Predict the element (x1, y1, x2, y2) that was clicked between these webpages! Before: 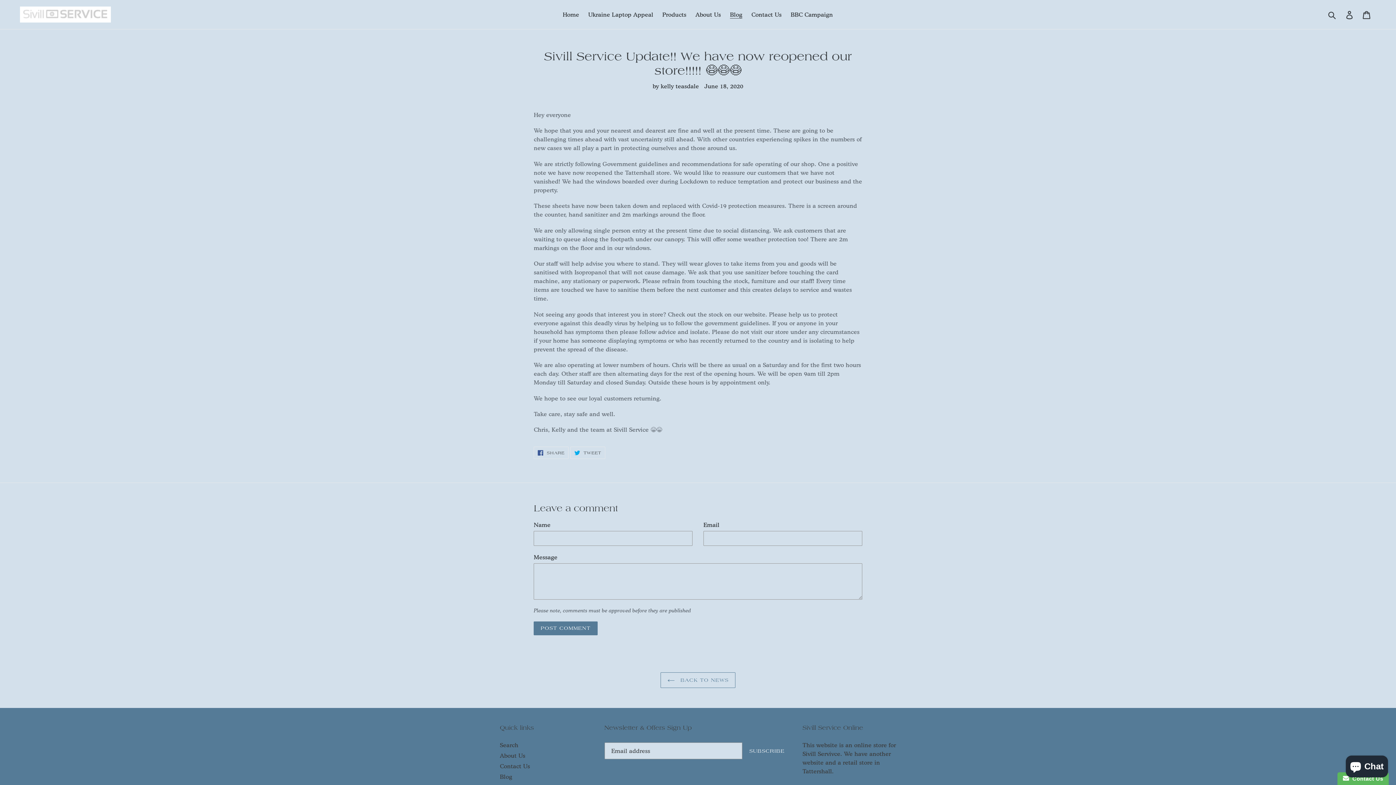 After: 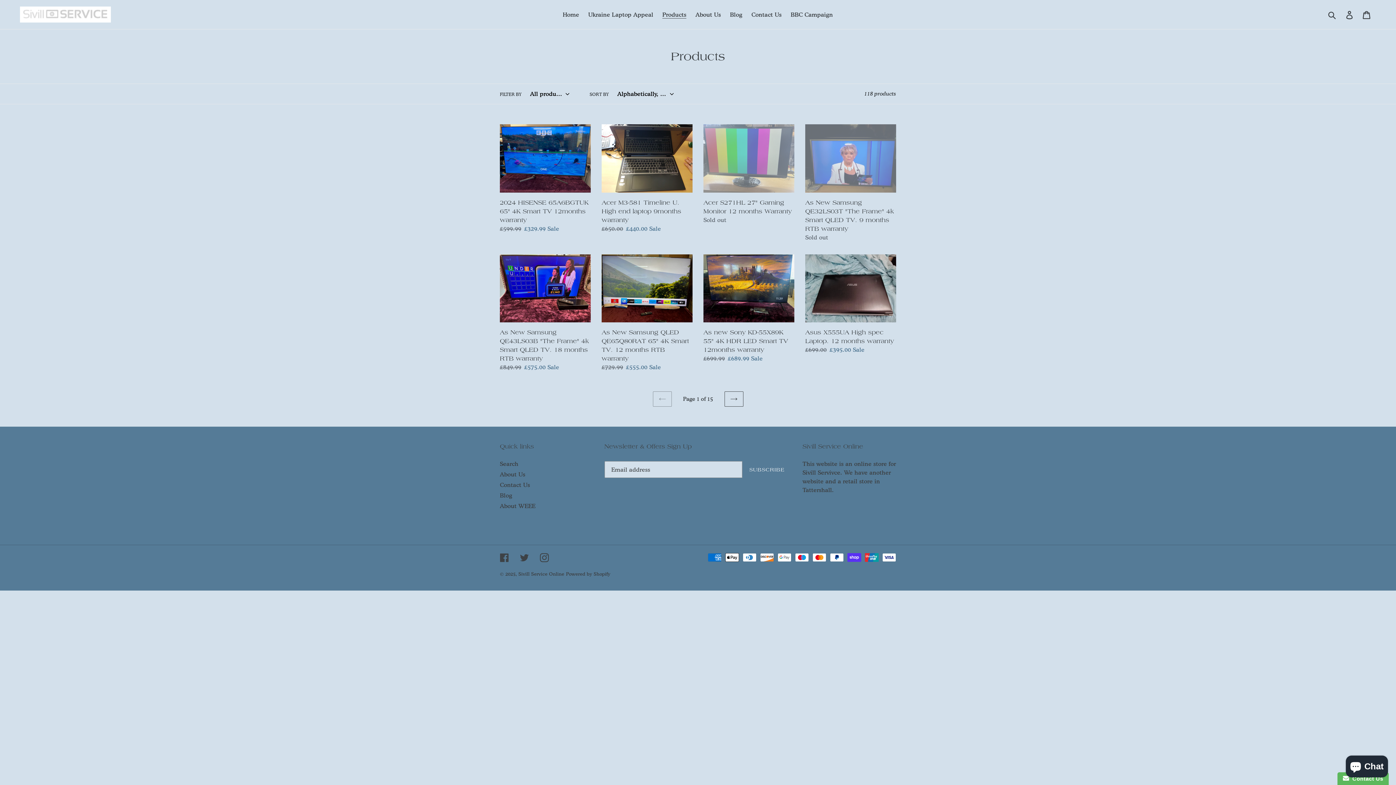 Action: label: Products bbox: (658, 9, 690, 20)